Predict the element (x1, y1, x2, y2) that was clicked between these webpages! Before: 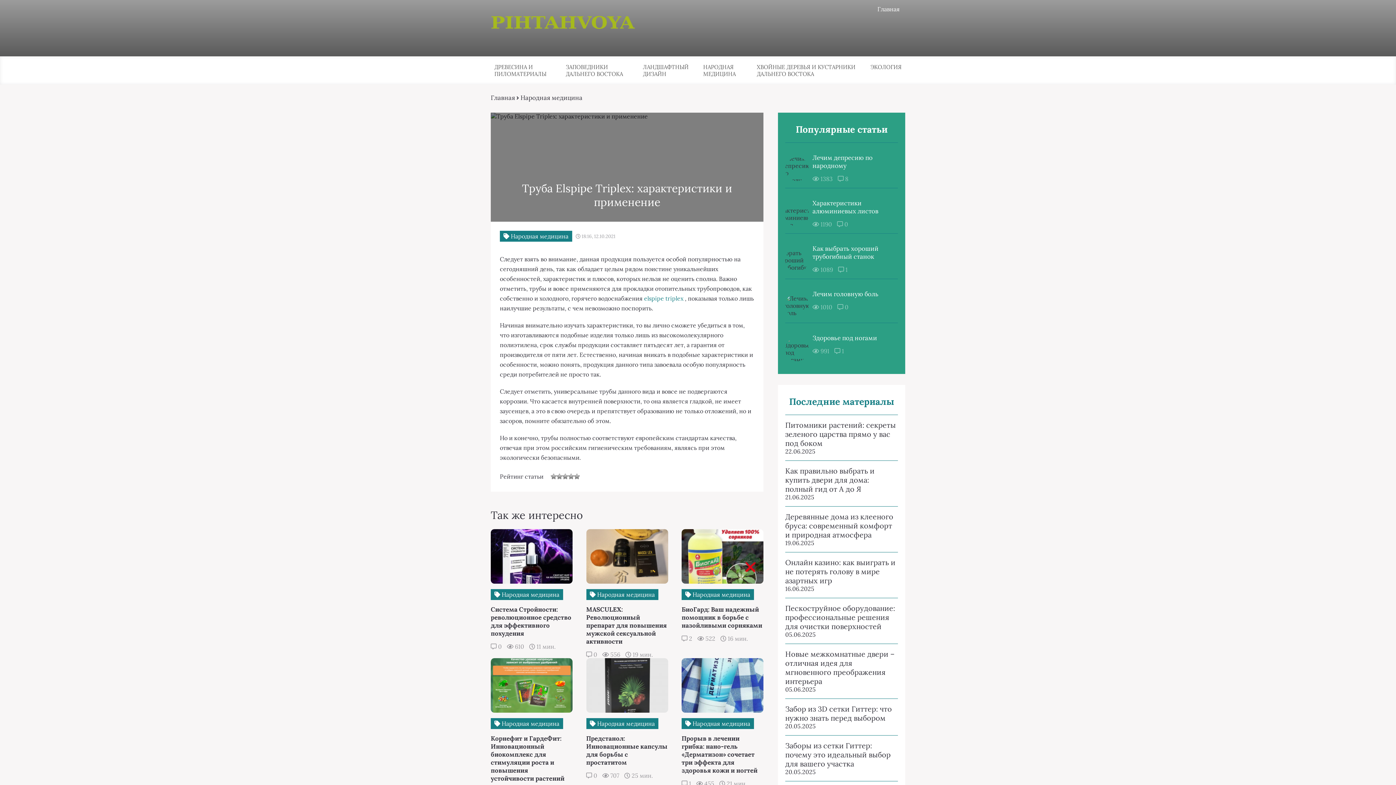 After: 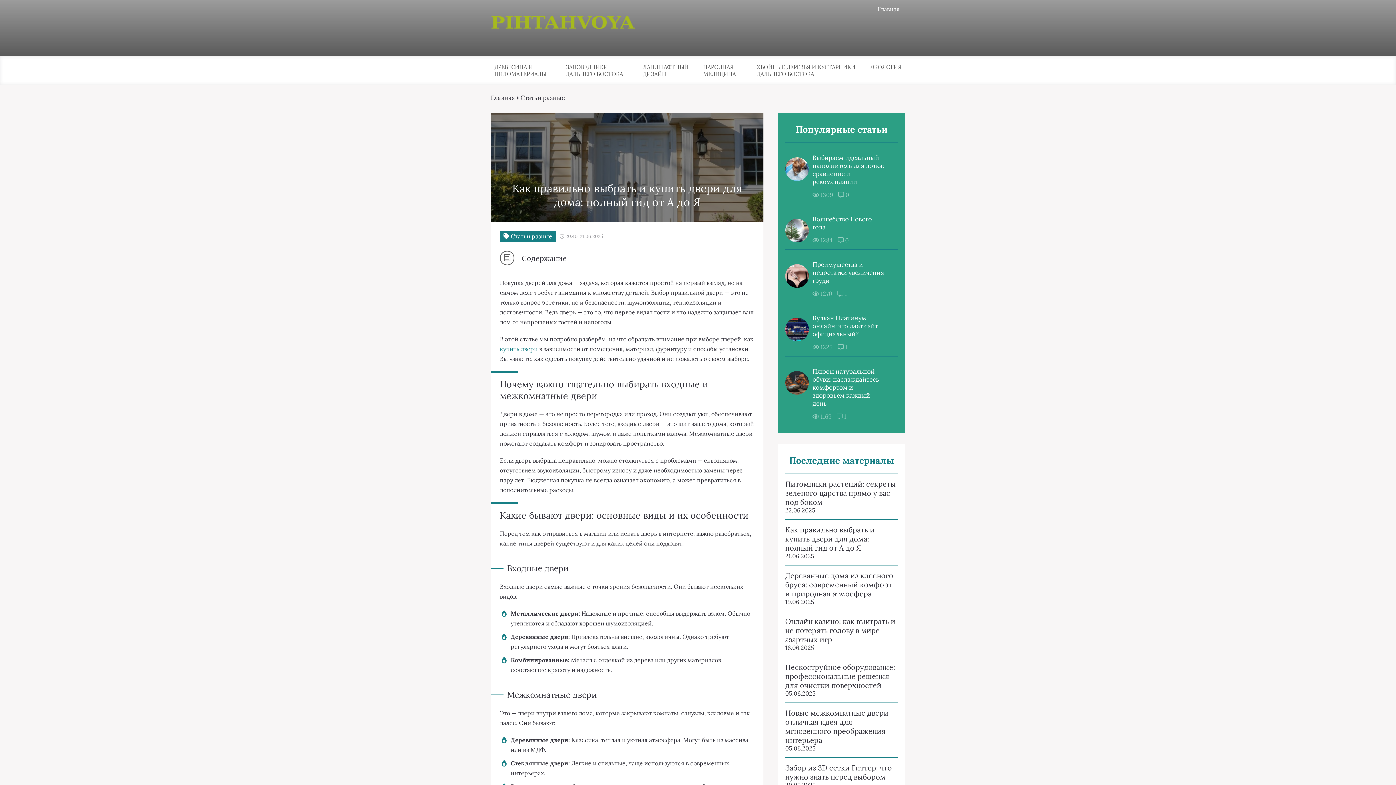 Action: bbox: (785, 466, 898, 493) label: Как правильно выбрать и купить двери для дома: полный гид от А до Я